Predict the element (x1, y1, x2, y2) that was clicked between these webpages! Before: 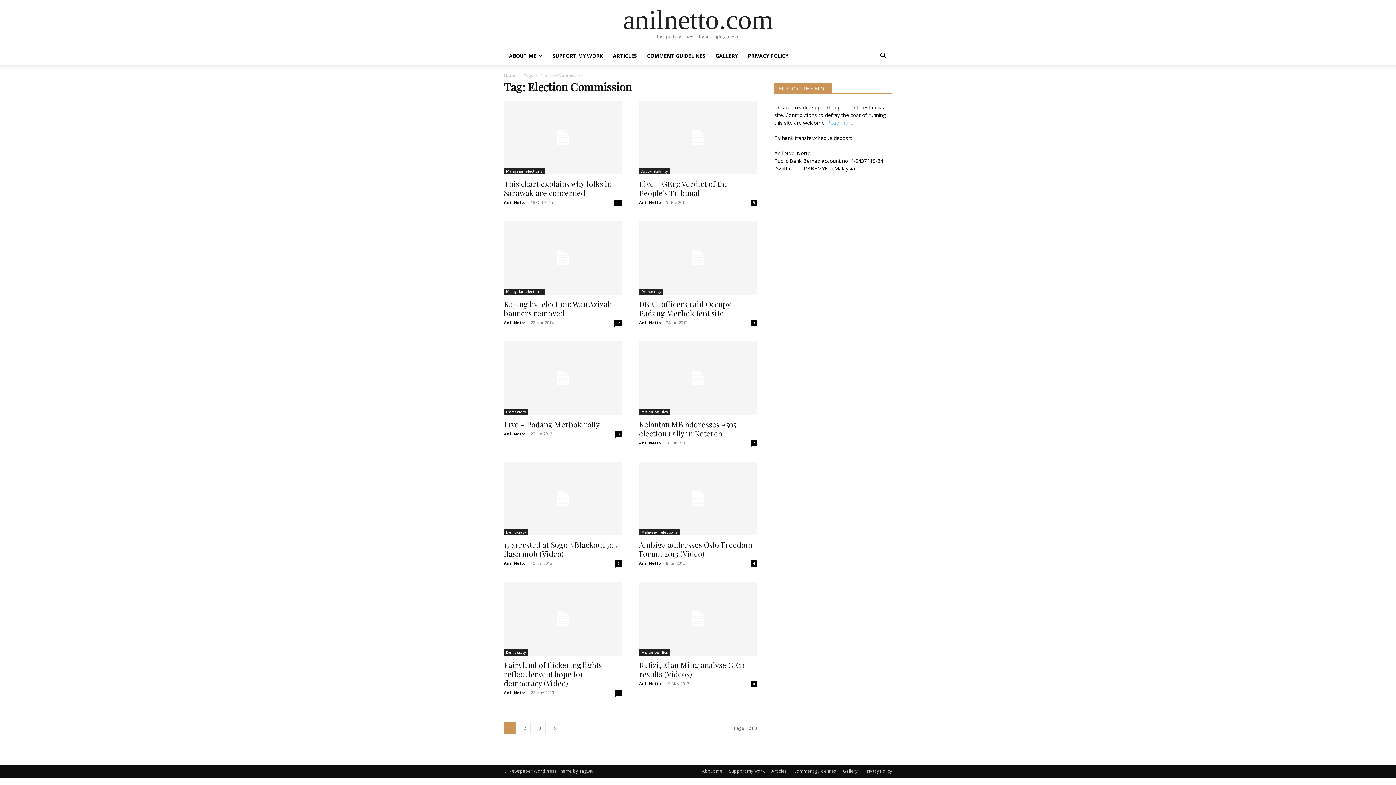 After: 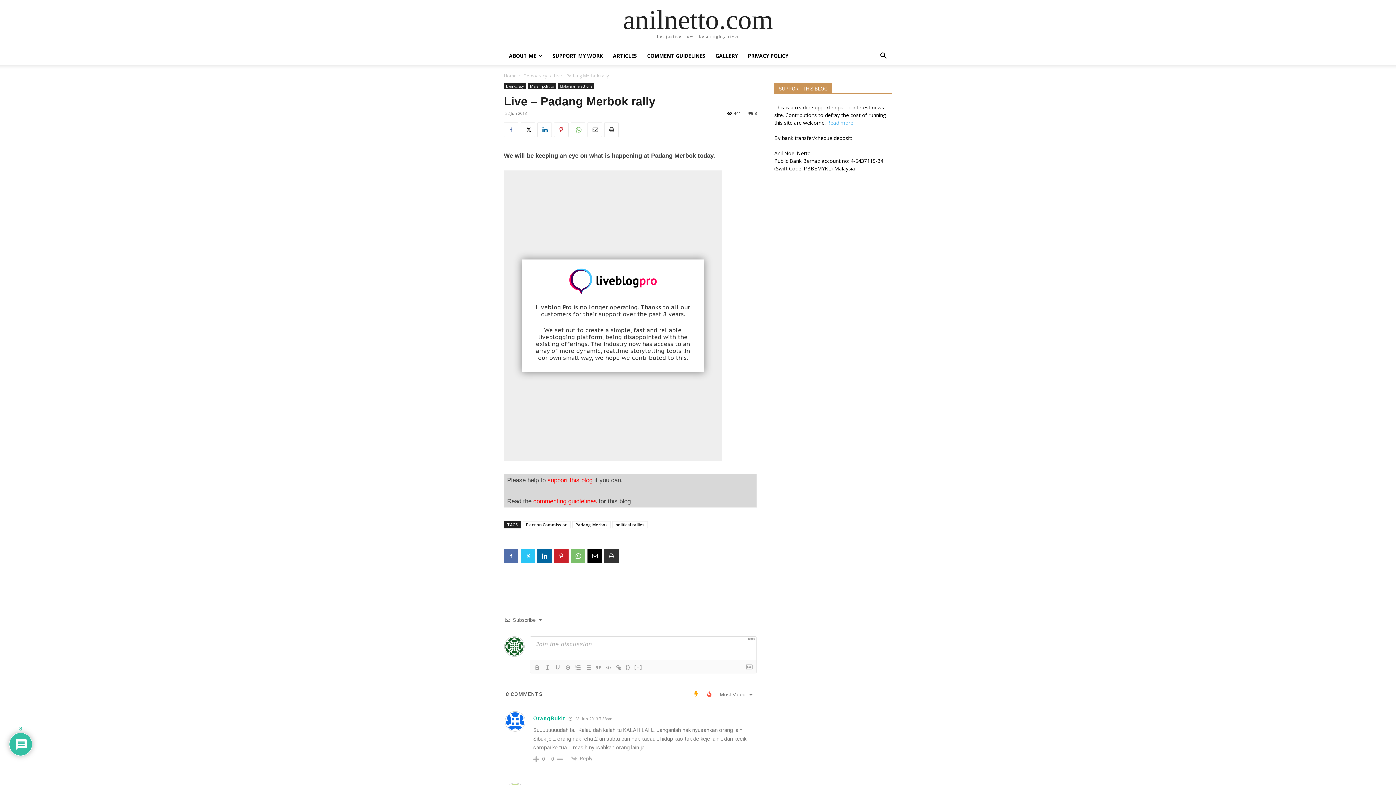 Action: bbox: (504, 341, 621, 415)